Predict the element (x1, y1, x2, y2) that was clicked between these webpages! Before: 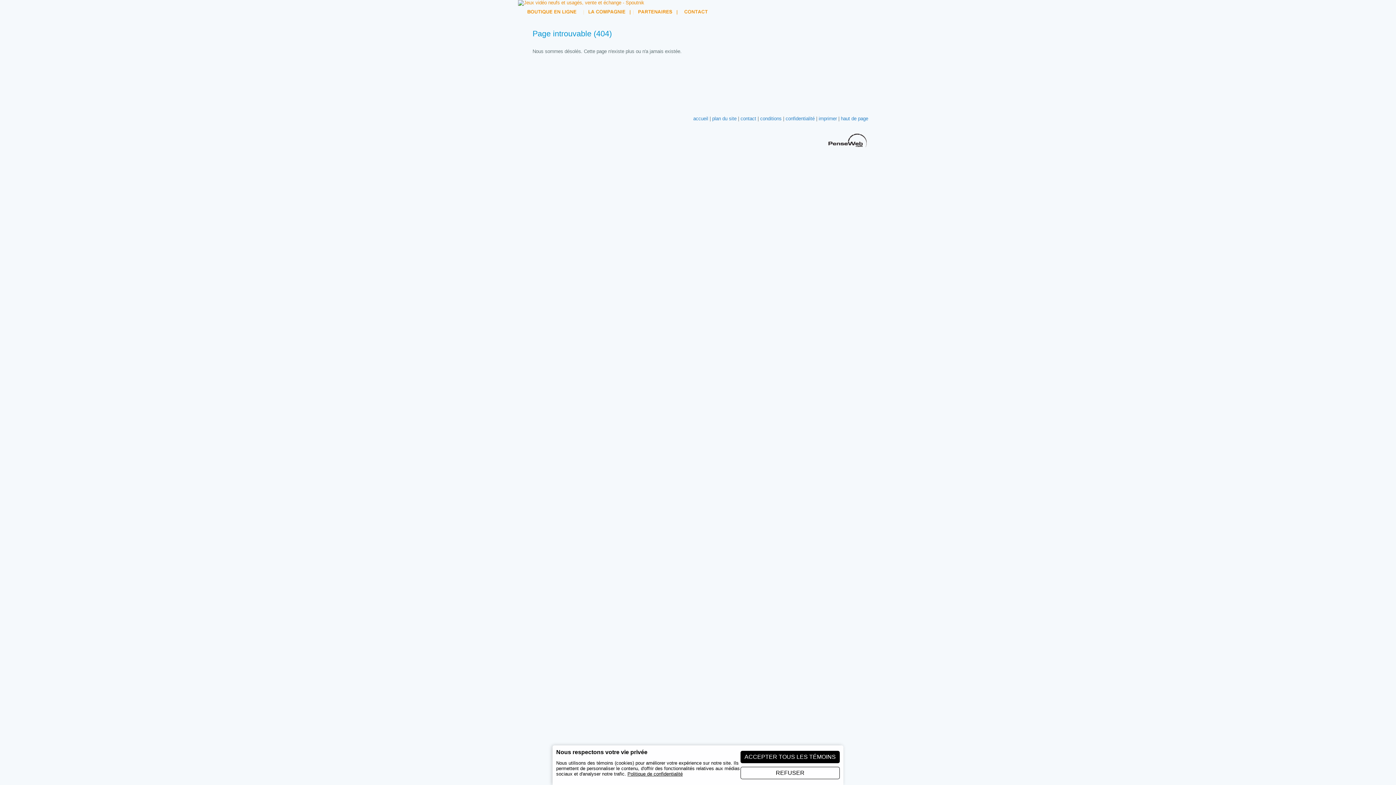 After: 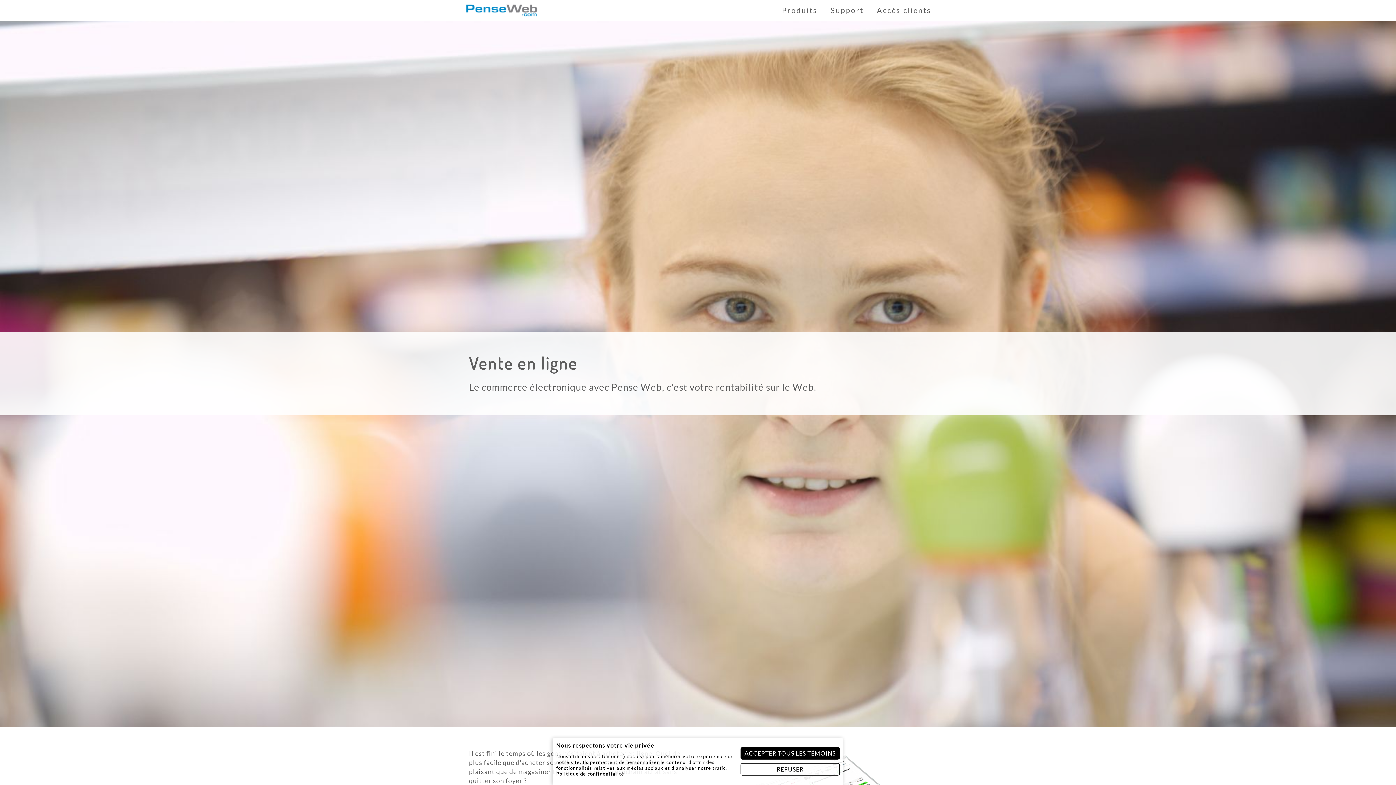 Action: bbox: (827, 142, 868, 148)